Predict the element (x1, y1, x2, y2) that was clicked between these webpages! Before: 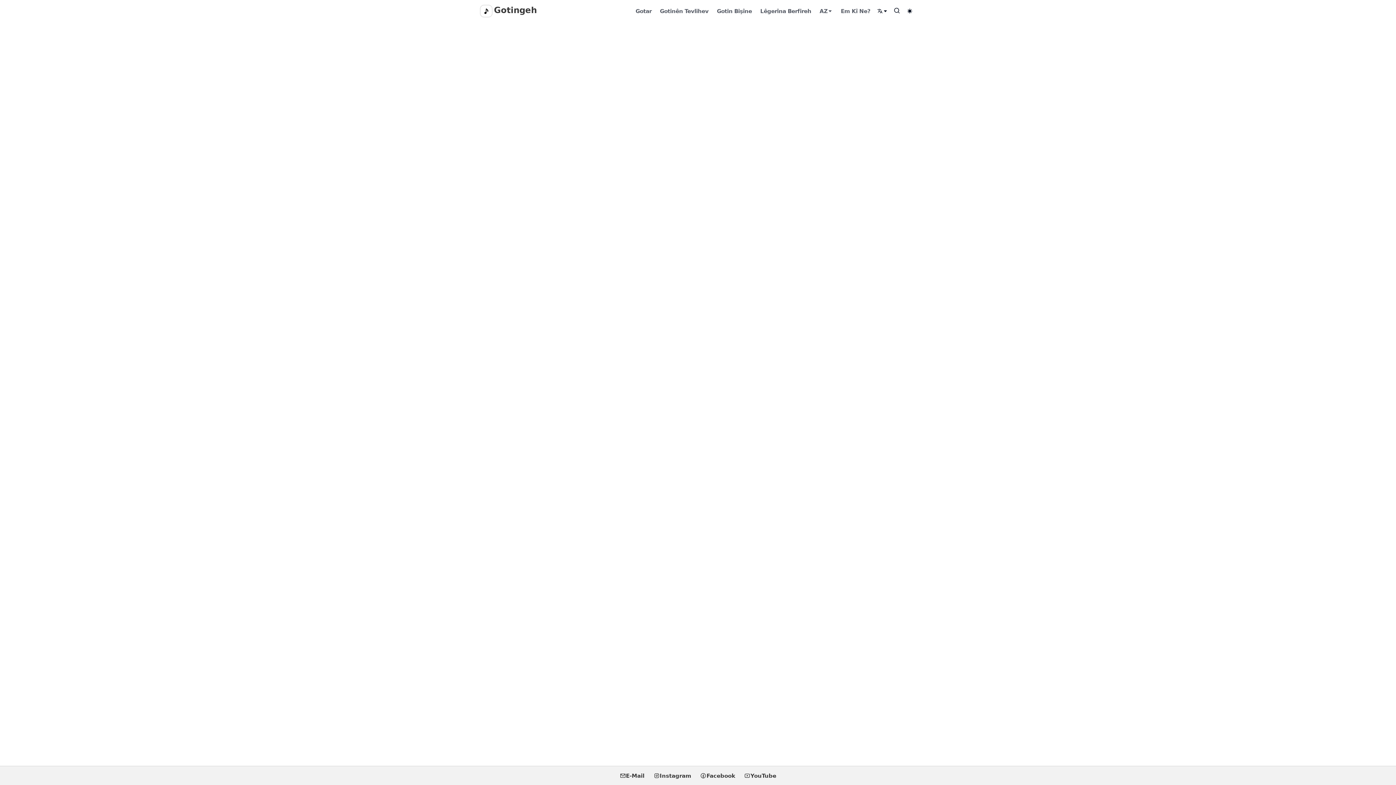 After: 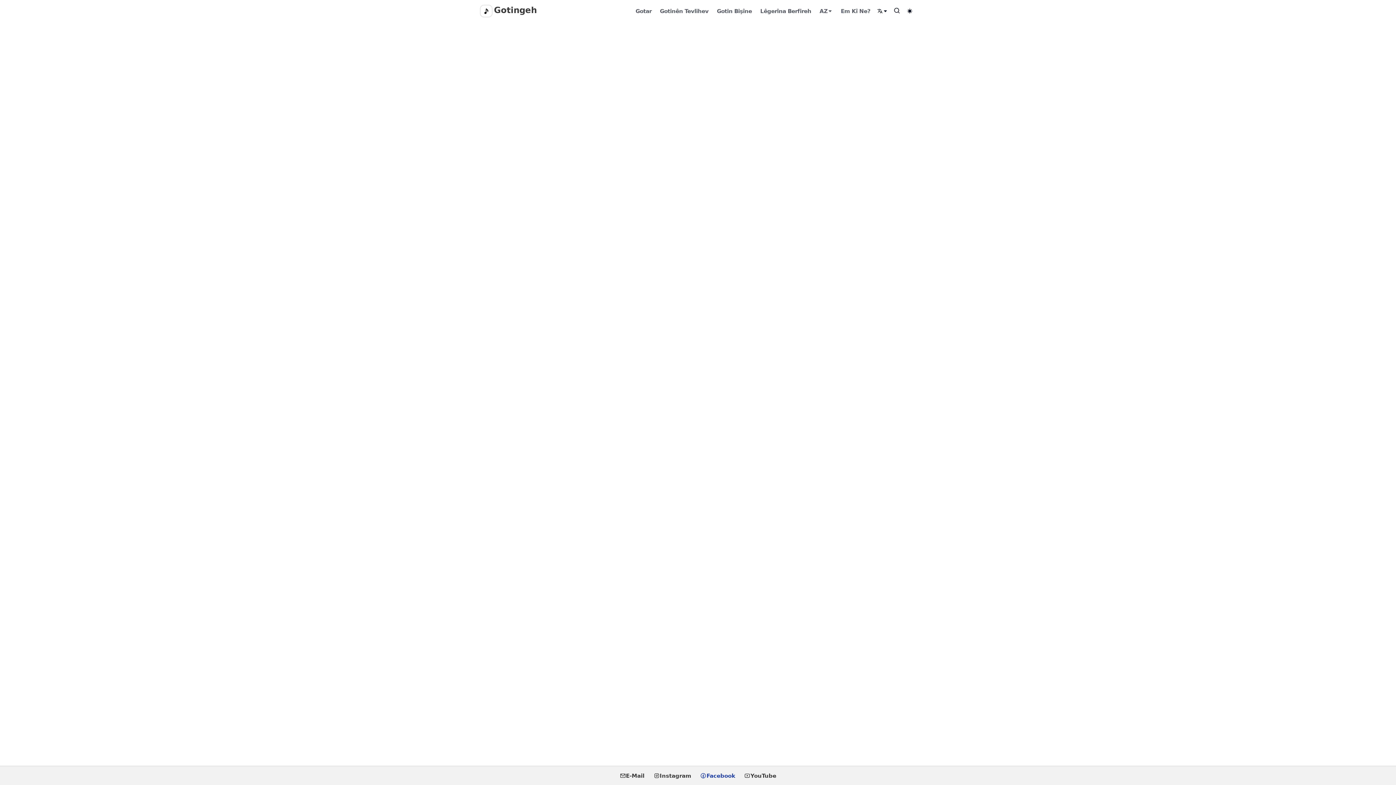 Action: bbox: (696, 769, 739, 782) label: facebook